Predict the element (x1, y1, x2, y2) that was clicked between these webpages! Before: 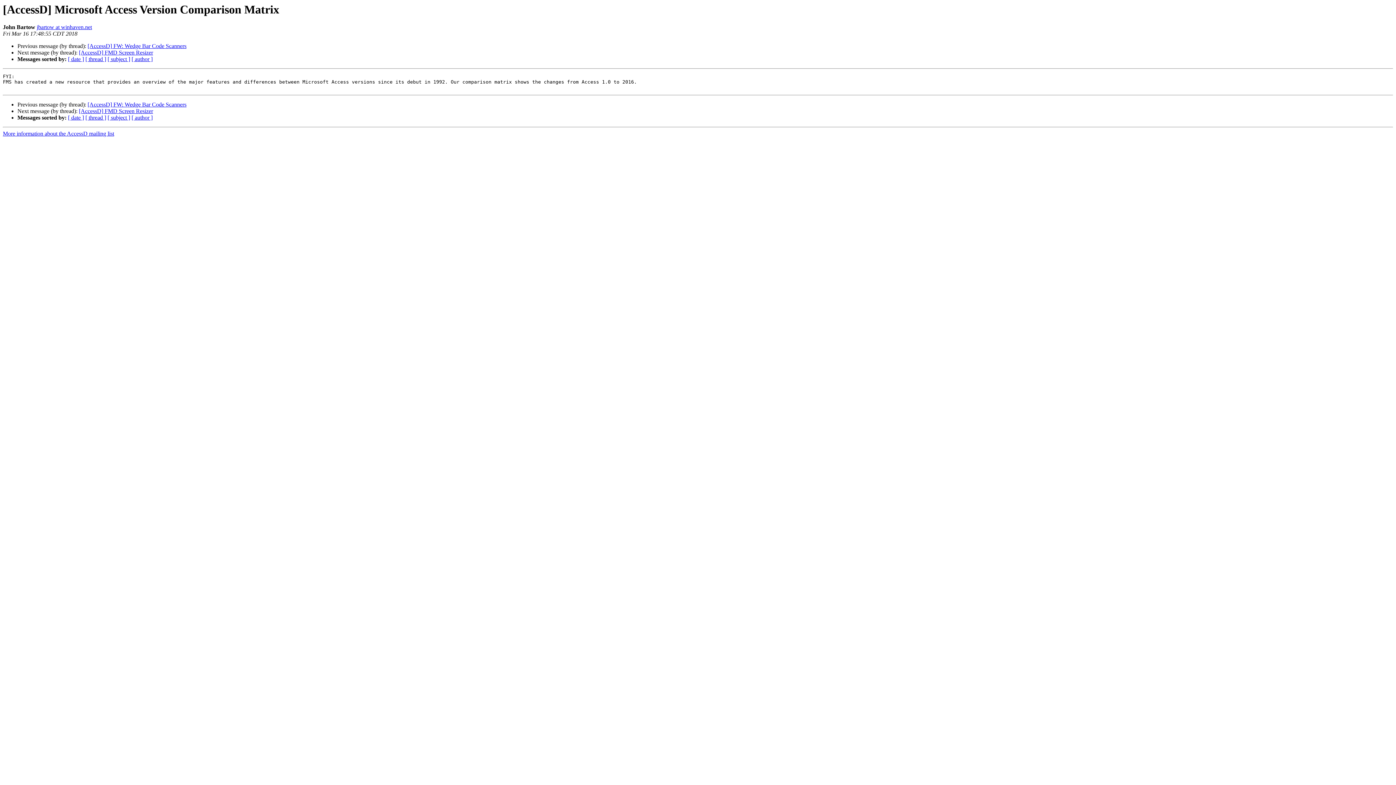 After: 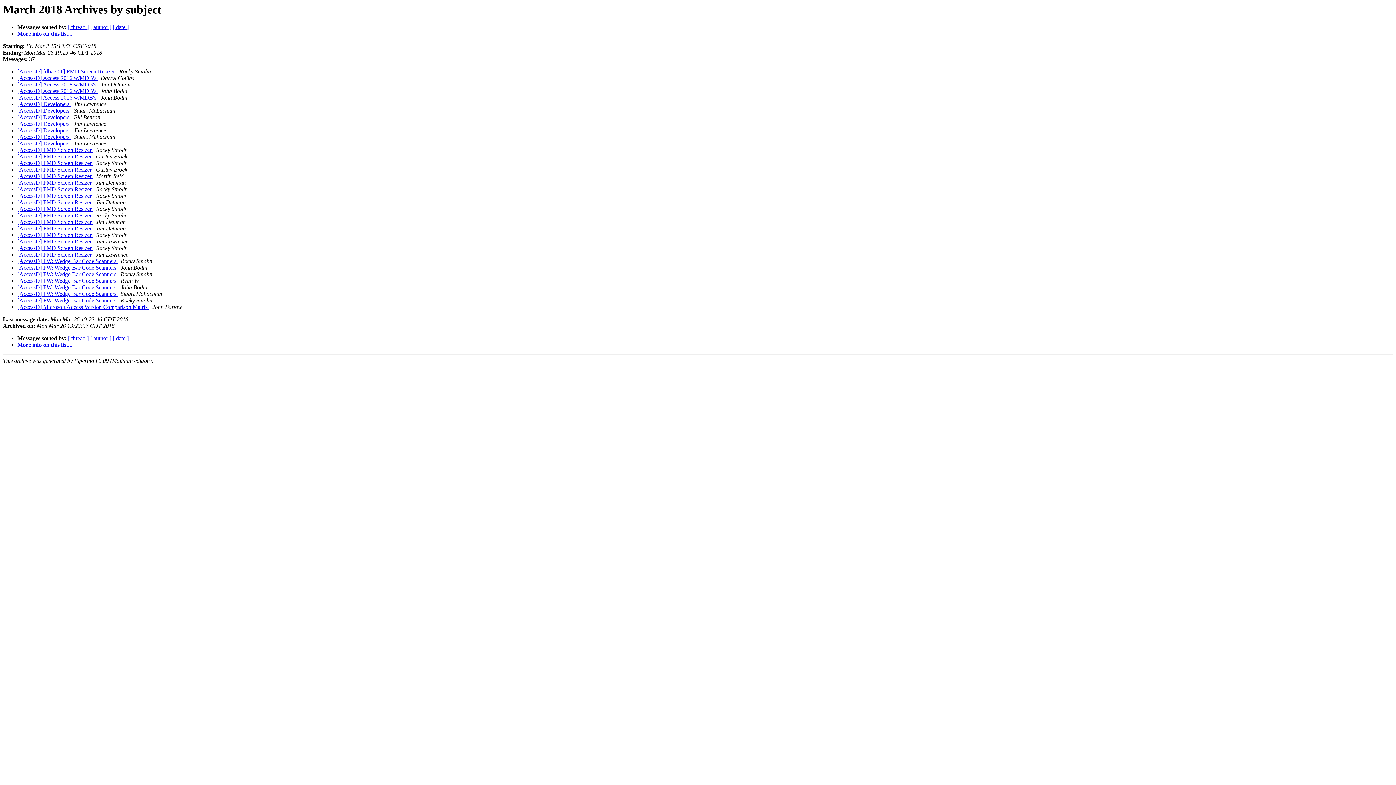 Action: label: [ subject ] bbox: (107, 56, 130, 62)